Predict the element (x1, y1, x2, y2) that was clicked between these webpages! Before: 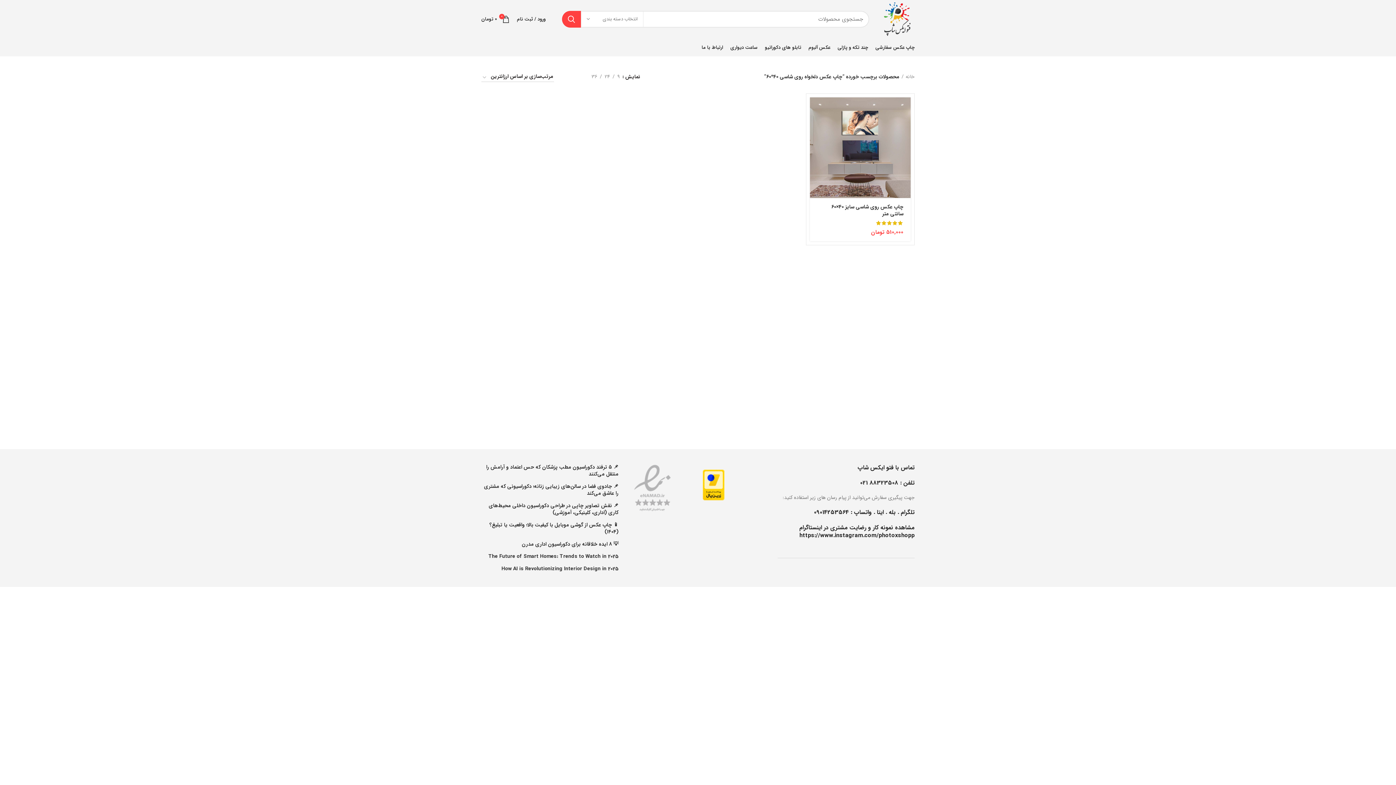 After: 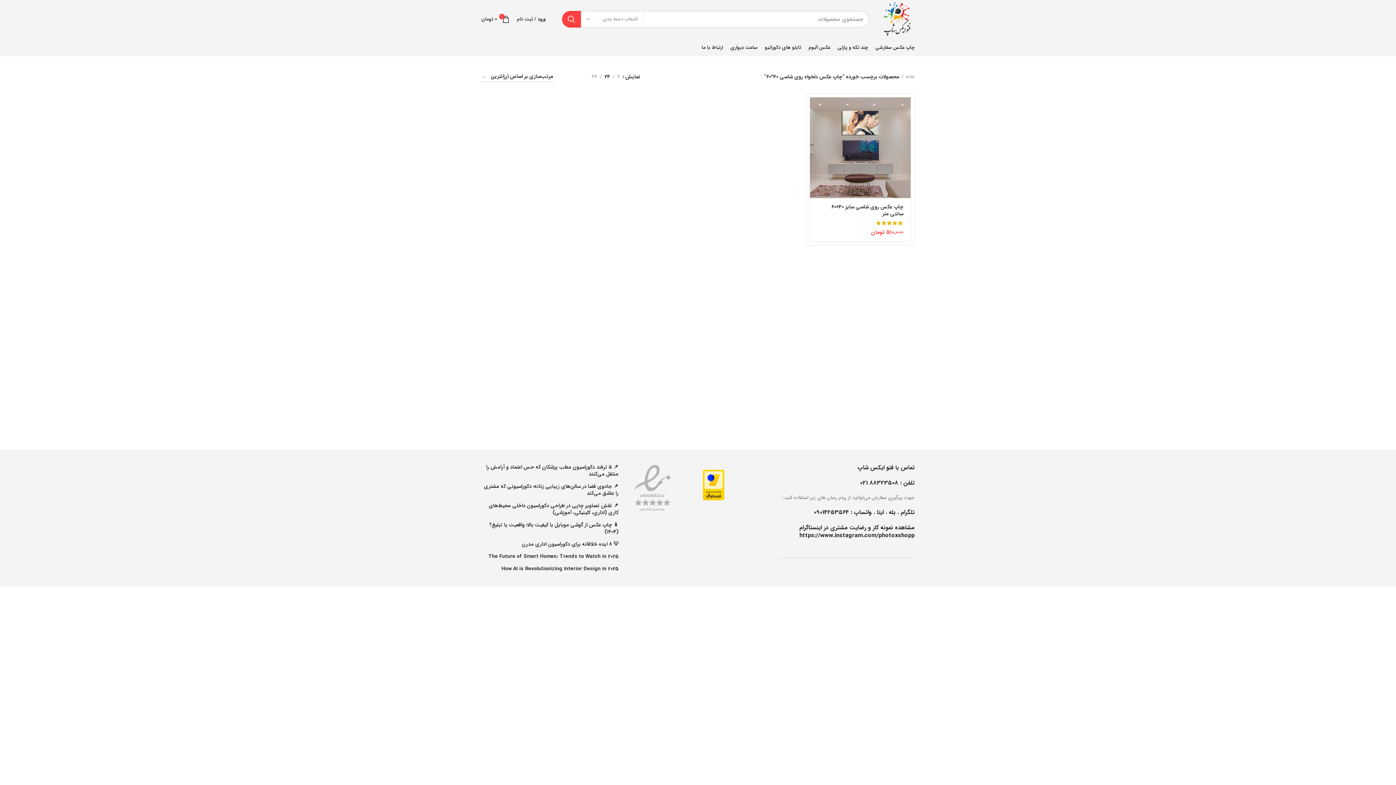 Action: bbox: (602, 72, 612, 80) label: 24